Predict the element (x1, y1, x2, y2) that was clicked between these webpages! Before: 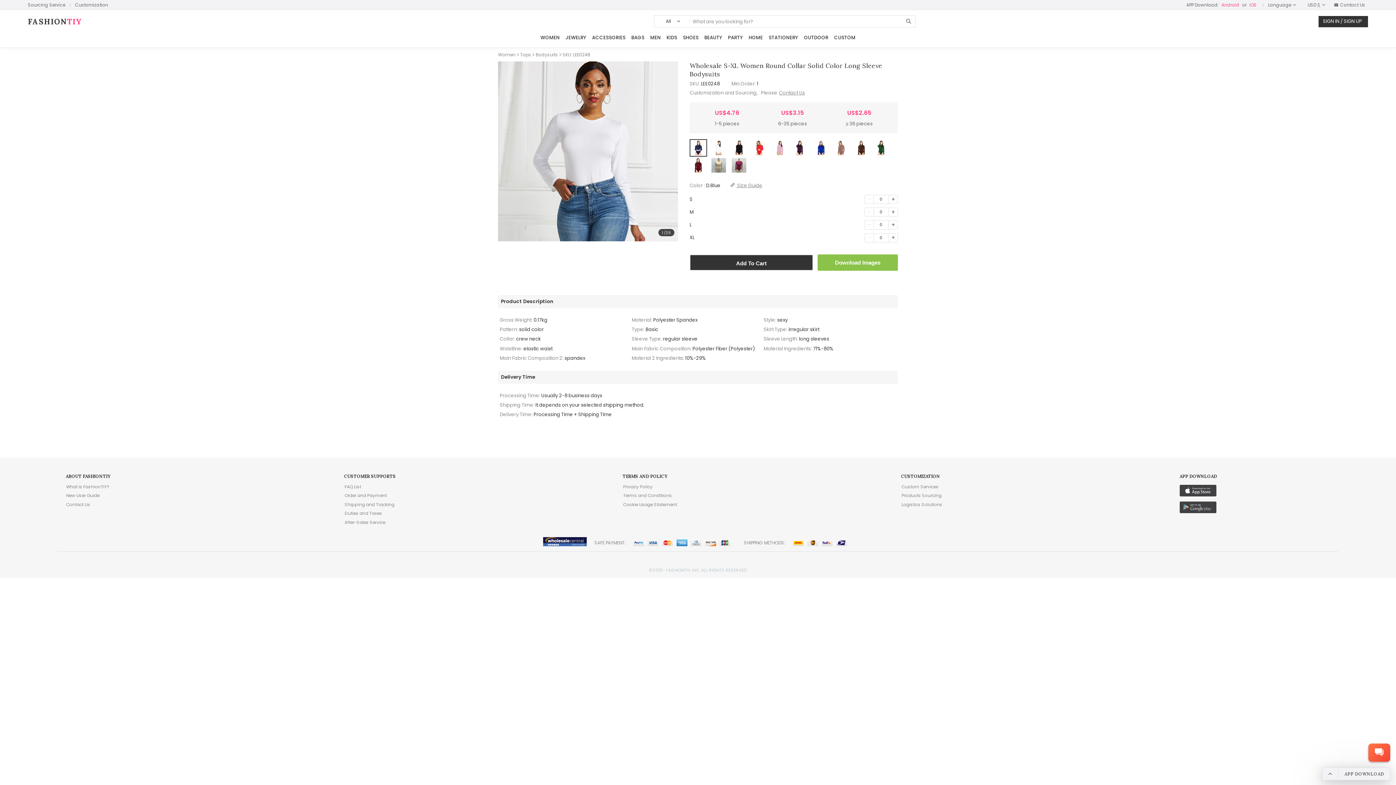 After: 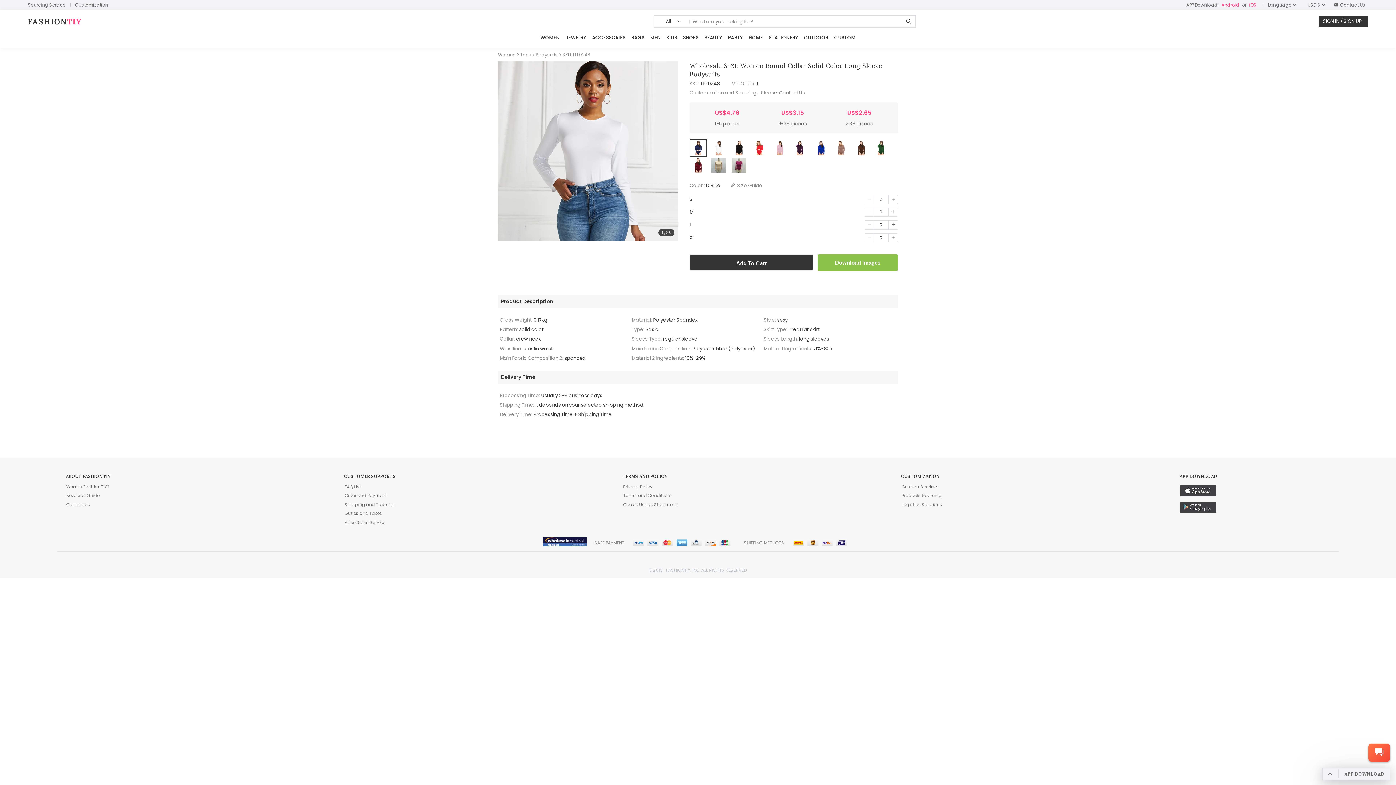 Action: label: iOS bbox: (1247, 1, 1258, 7)